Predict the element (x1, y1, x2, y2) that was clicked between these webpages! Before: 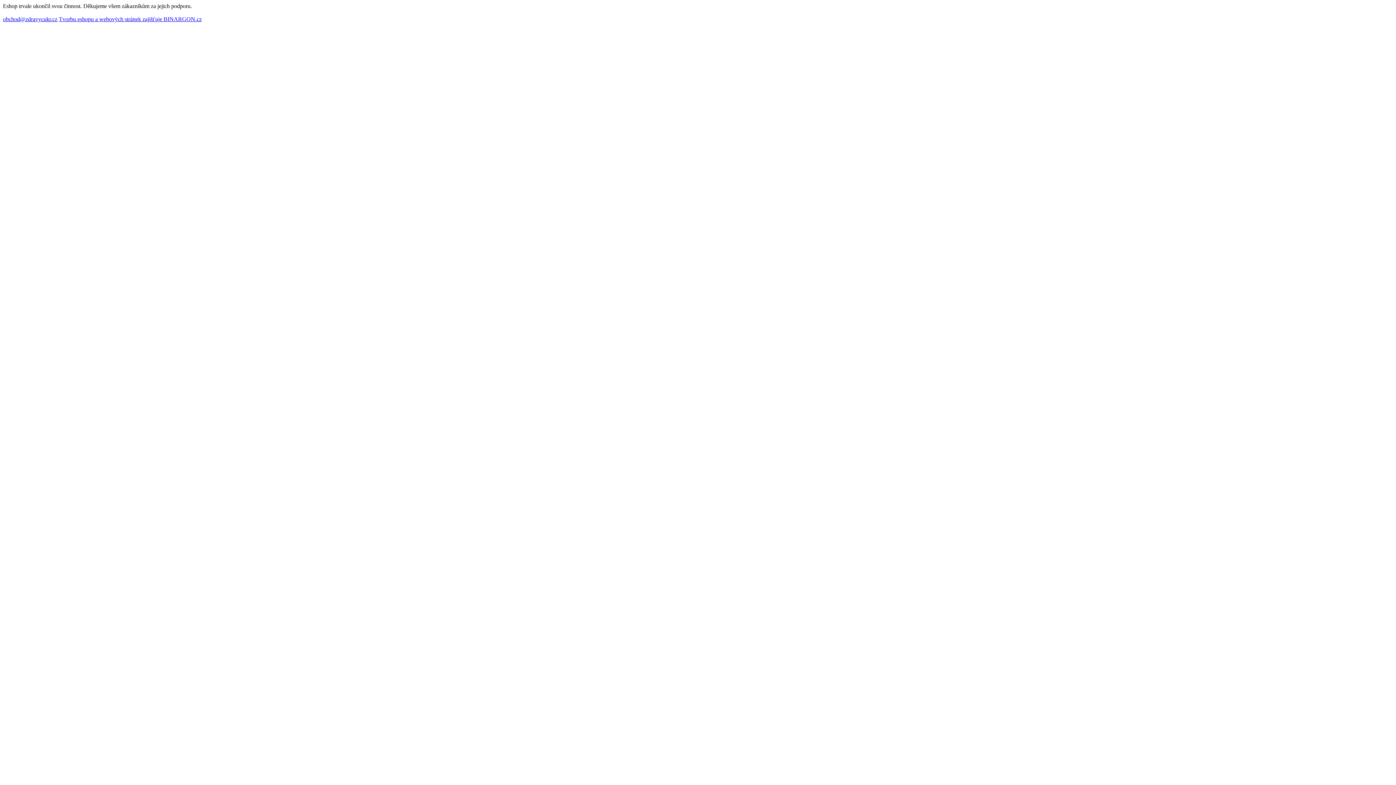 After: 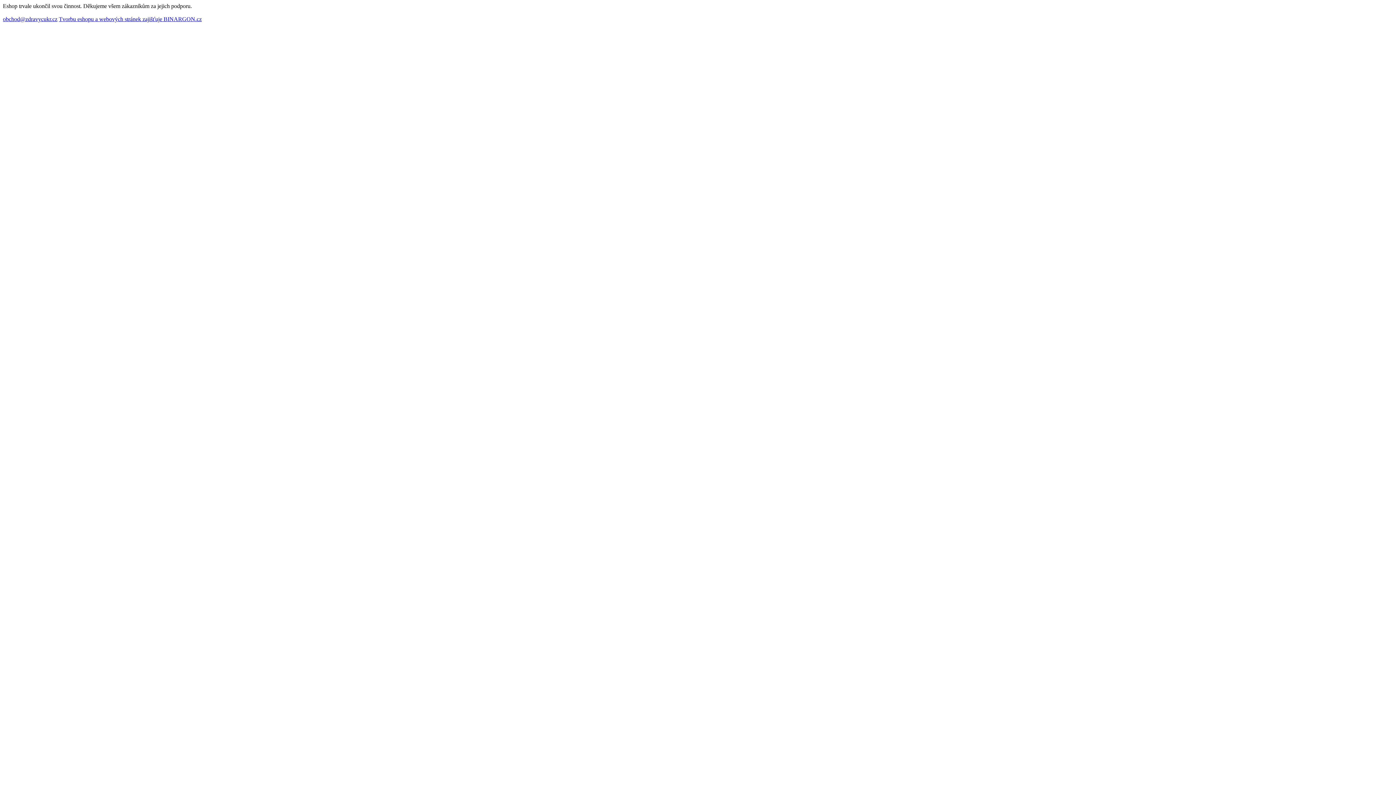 Action: bbox: (2, 16, 57, 22) label: obchod@zdravycukr.cz